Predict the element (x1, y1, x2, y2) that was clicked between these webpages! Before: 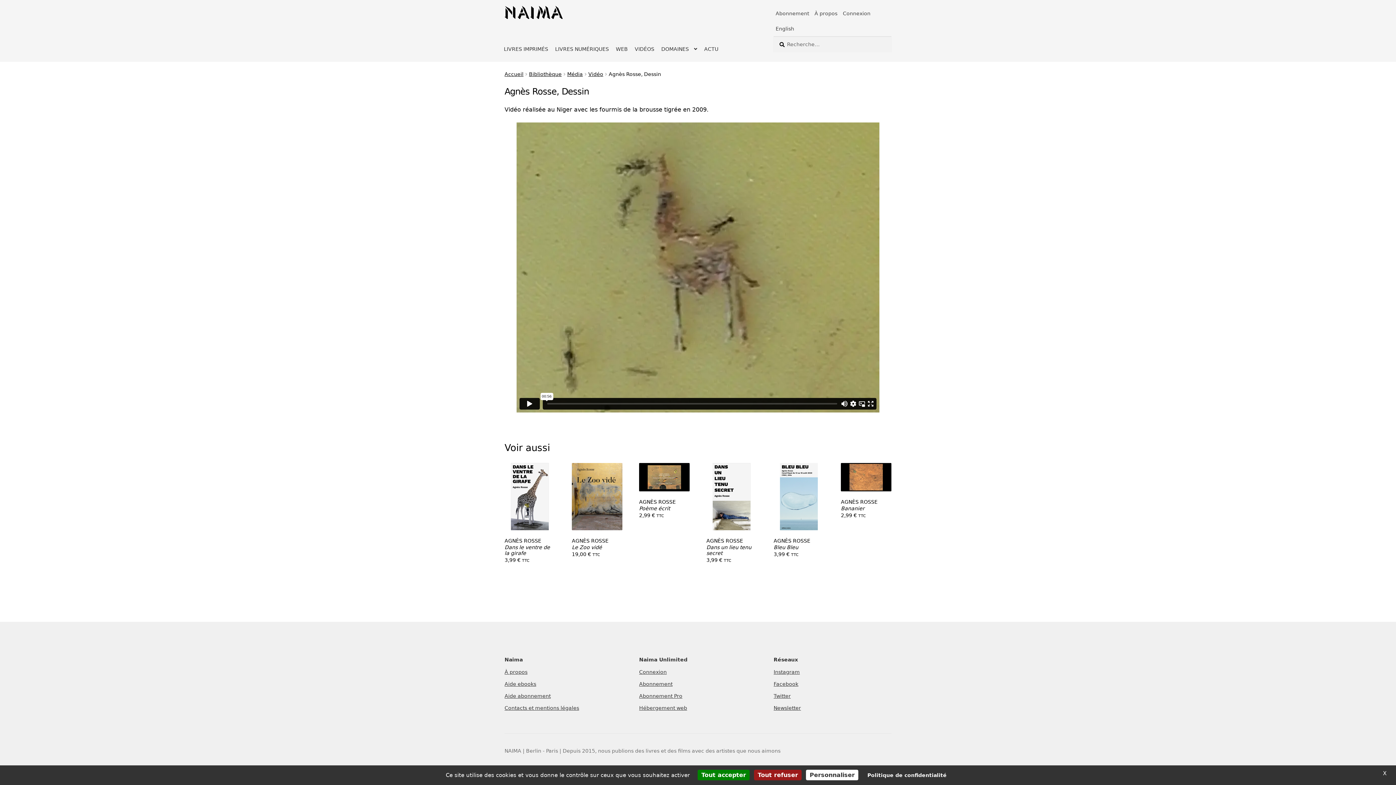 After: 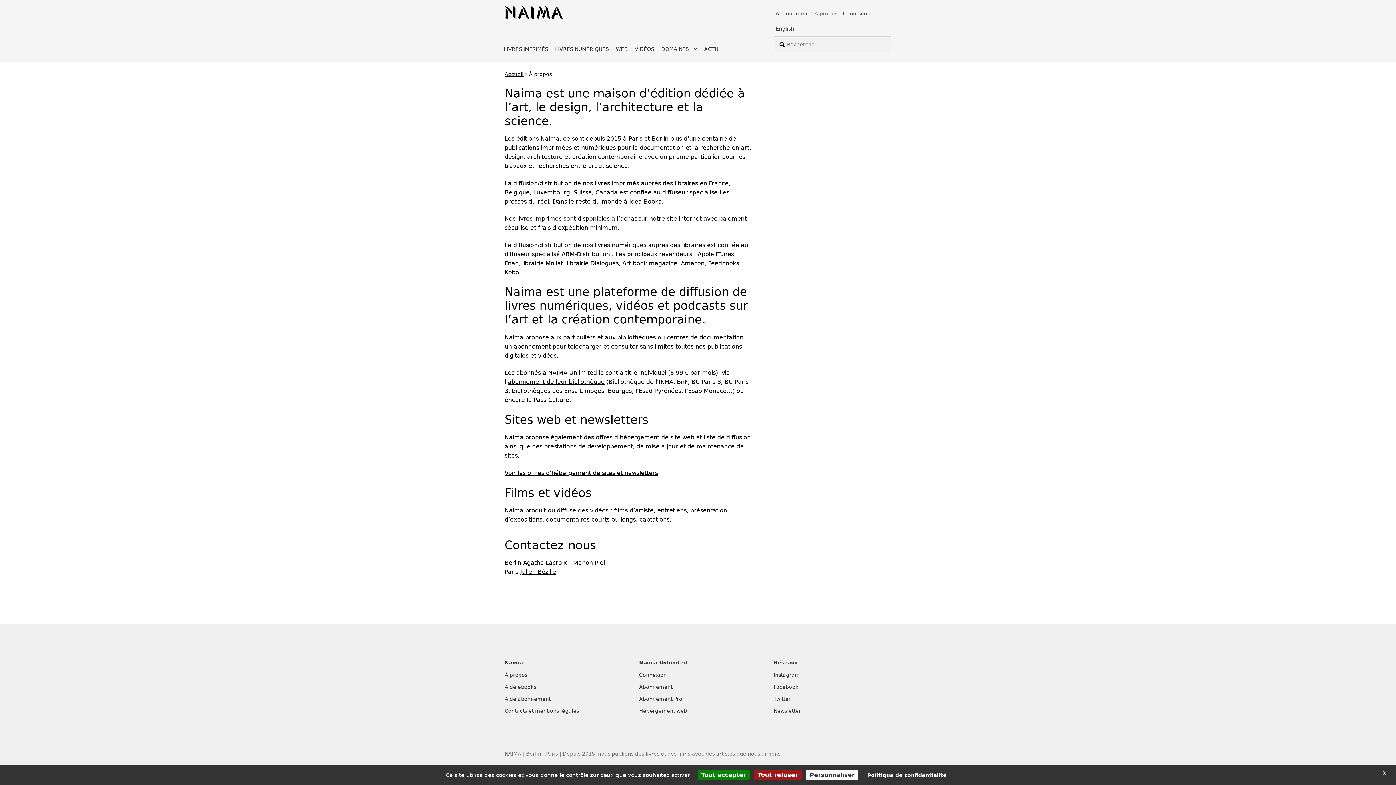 Action: label: À propos bbox: (812, 5, 839, 21)